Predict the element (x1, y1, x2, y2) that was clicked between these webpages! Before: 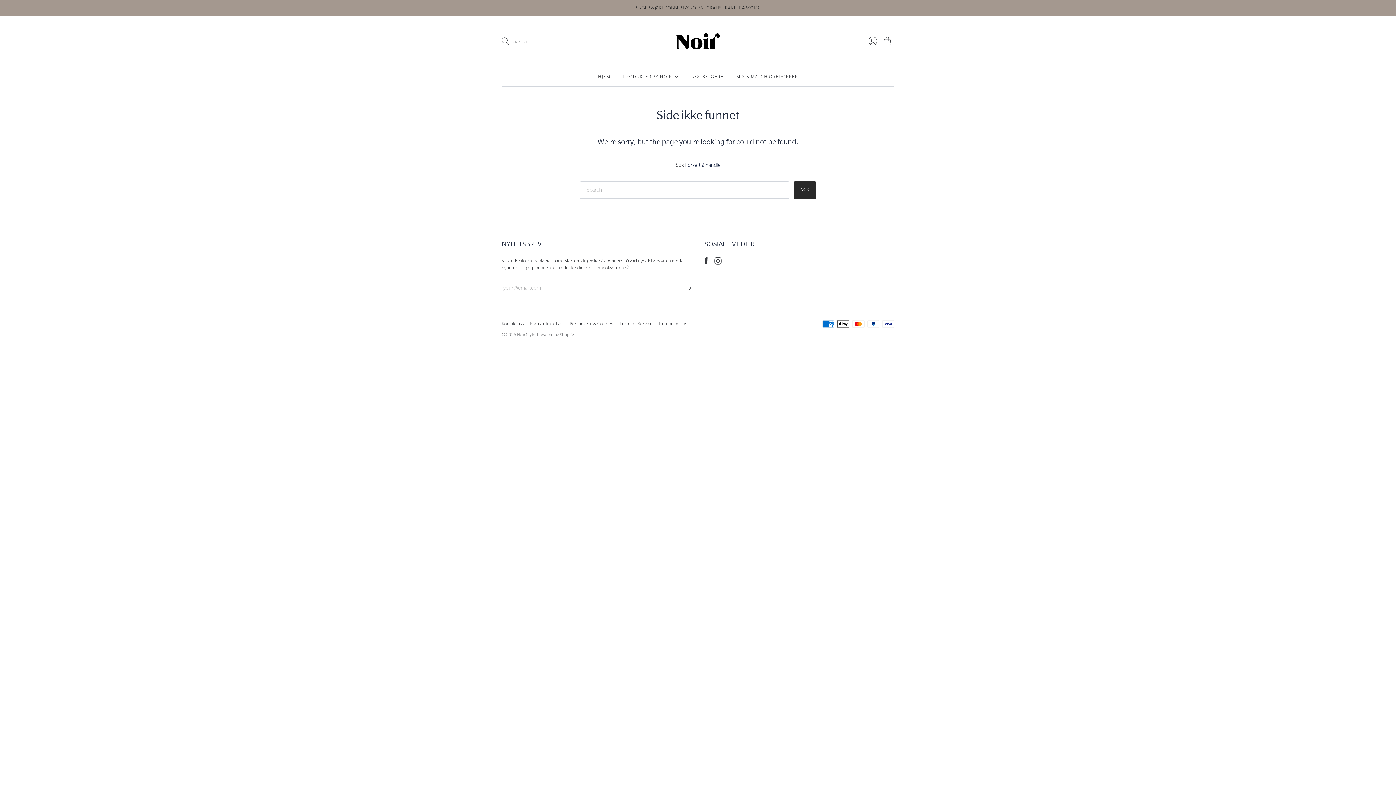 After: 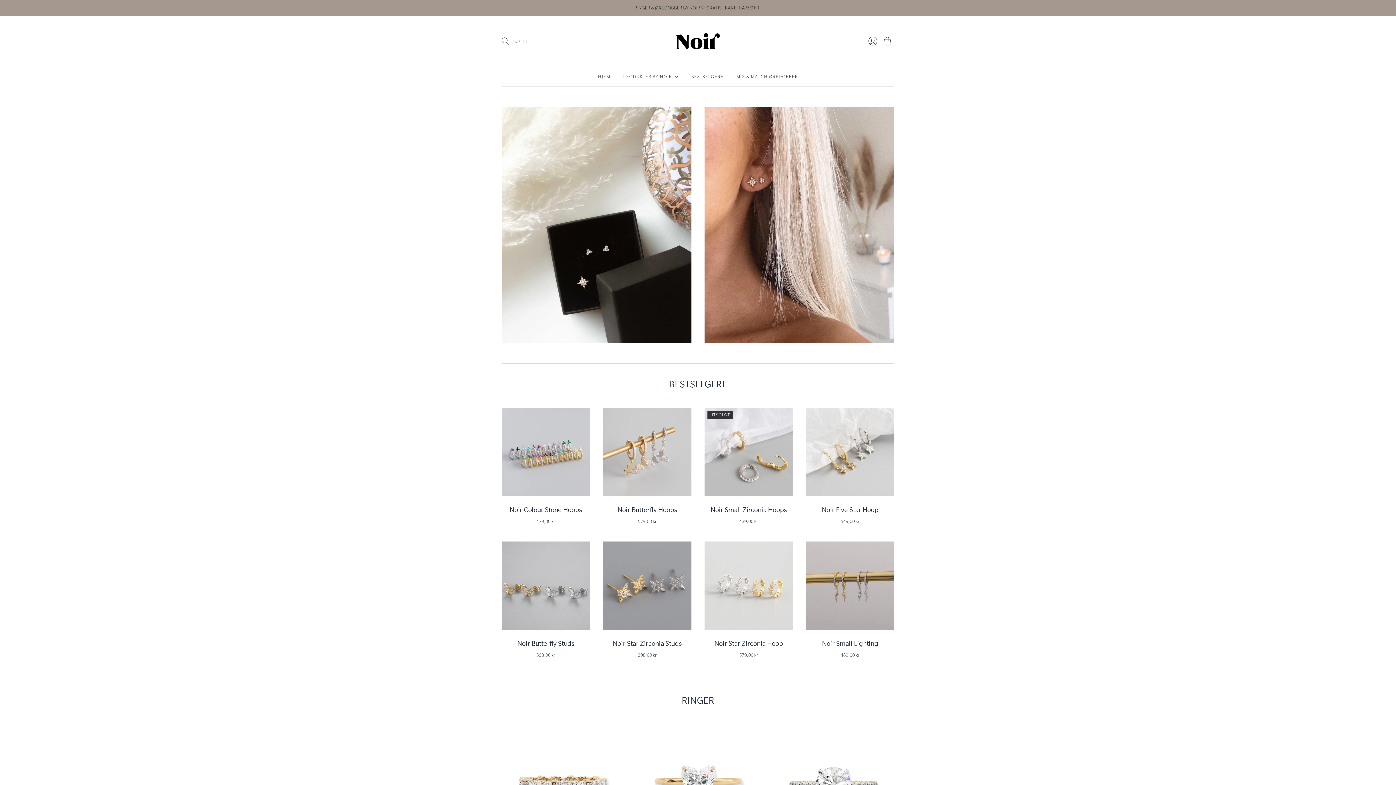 Action: bbox: (598, 70, 610, 83) label: HJEM